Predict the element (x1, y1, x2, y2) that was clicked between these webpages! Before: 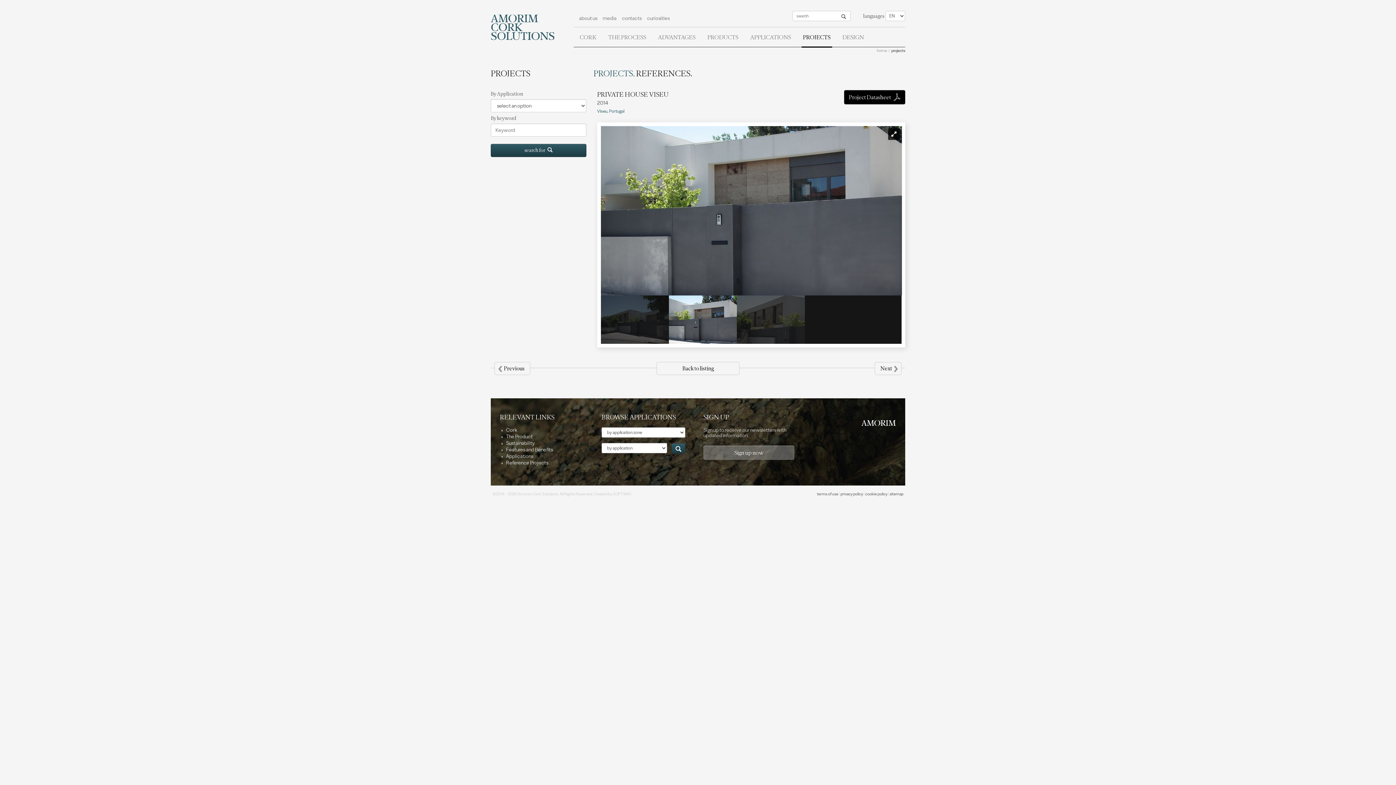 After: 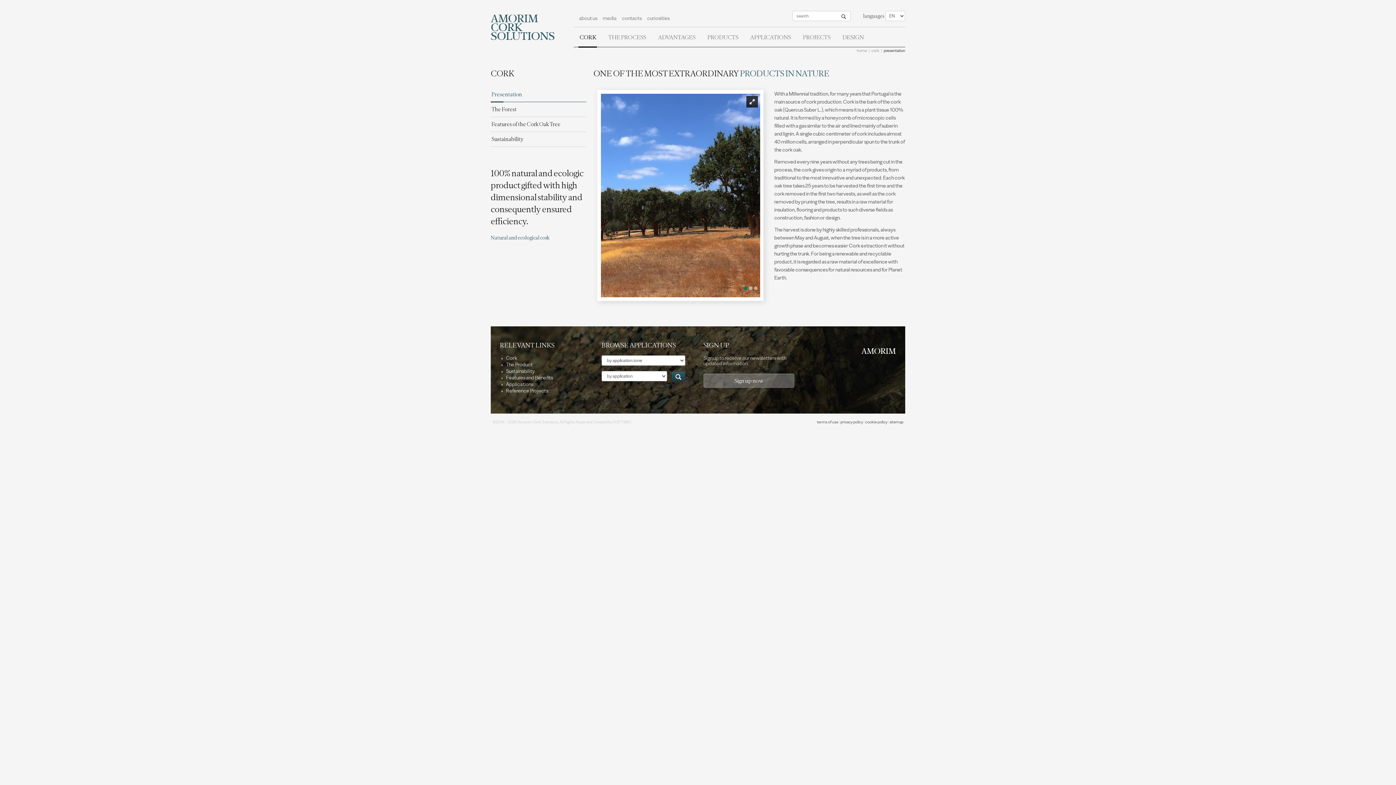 Action: bbox: (579, 27, 596, 44) label: CORK